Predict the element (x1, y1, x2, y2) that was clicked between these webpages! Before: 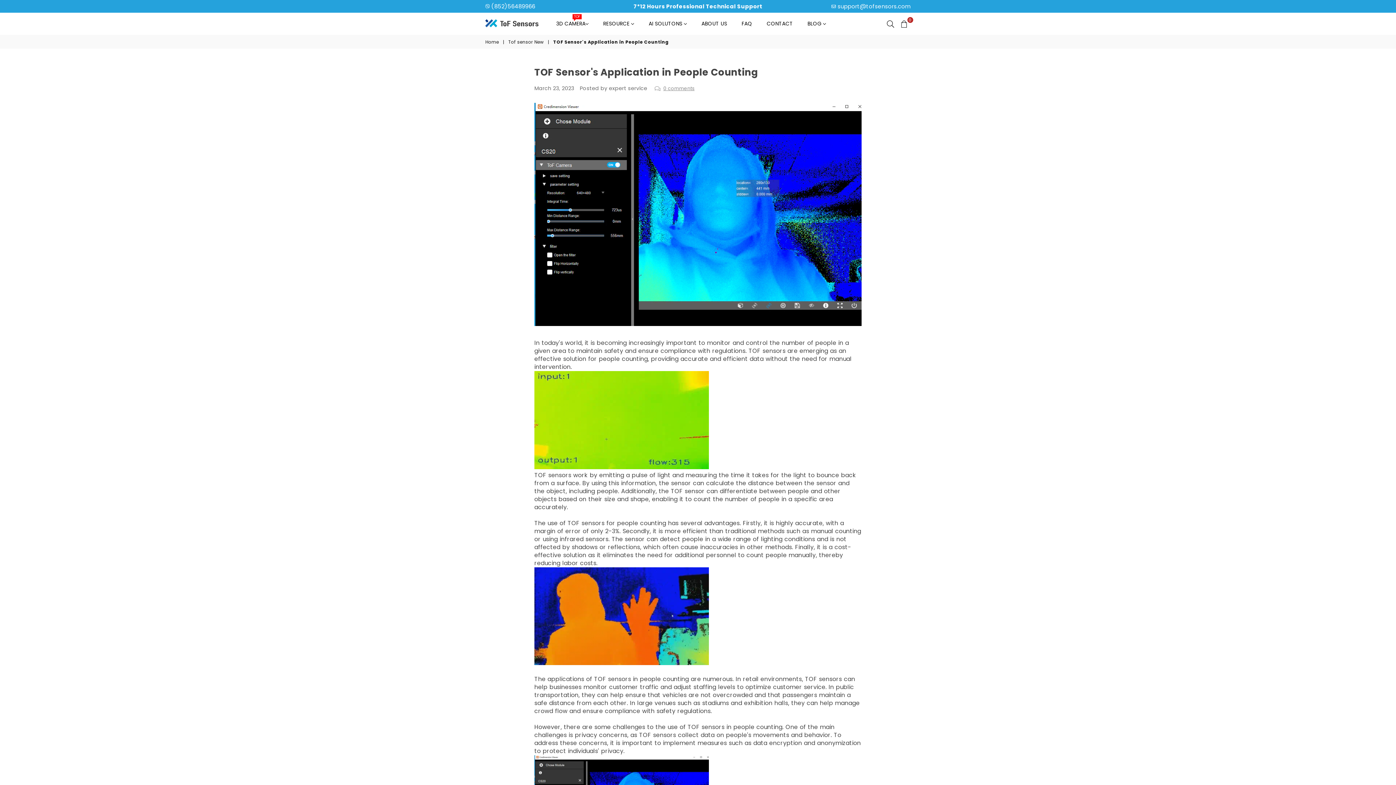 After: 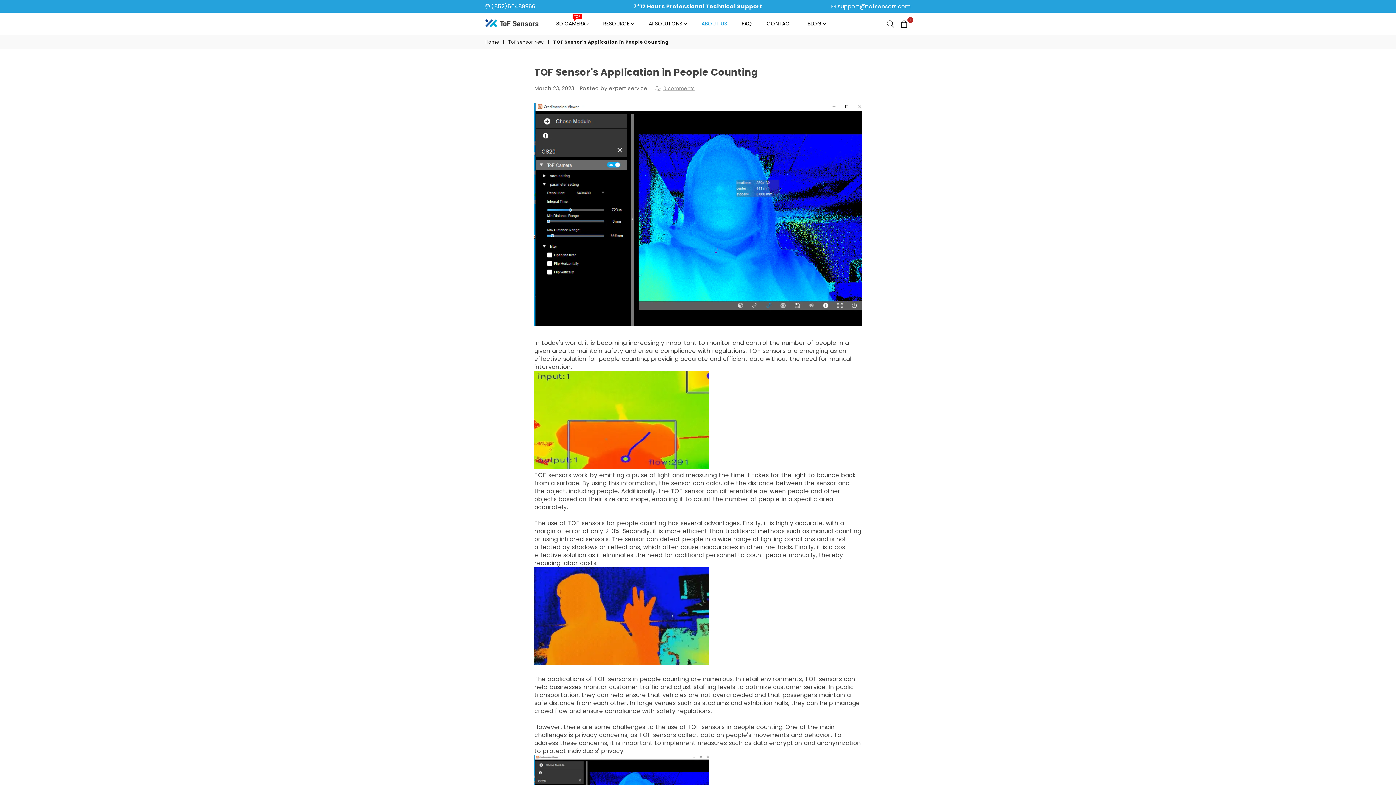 Action: bbox: (696, 16, 732, 30) label: ABOUT US